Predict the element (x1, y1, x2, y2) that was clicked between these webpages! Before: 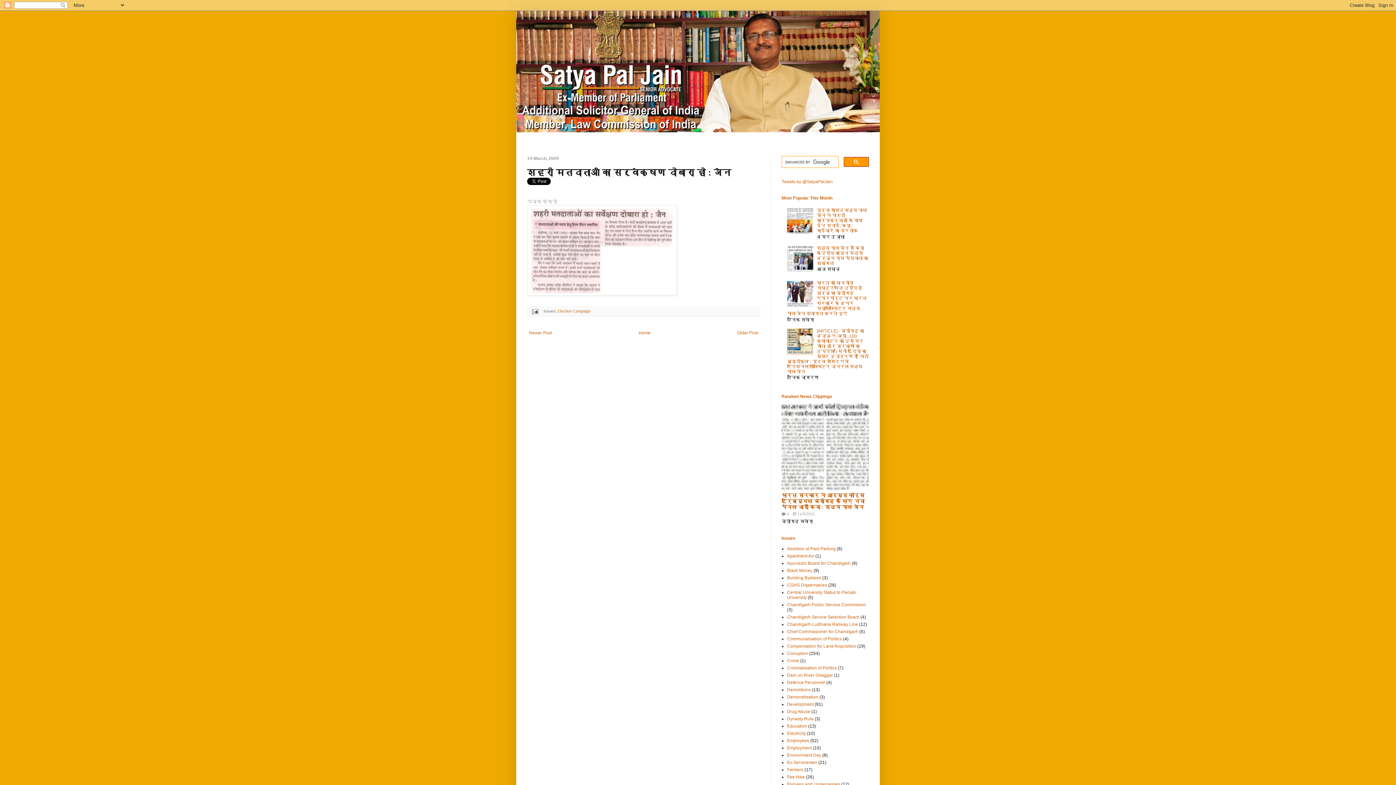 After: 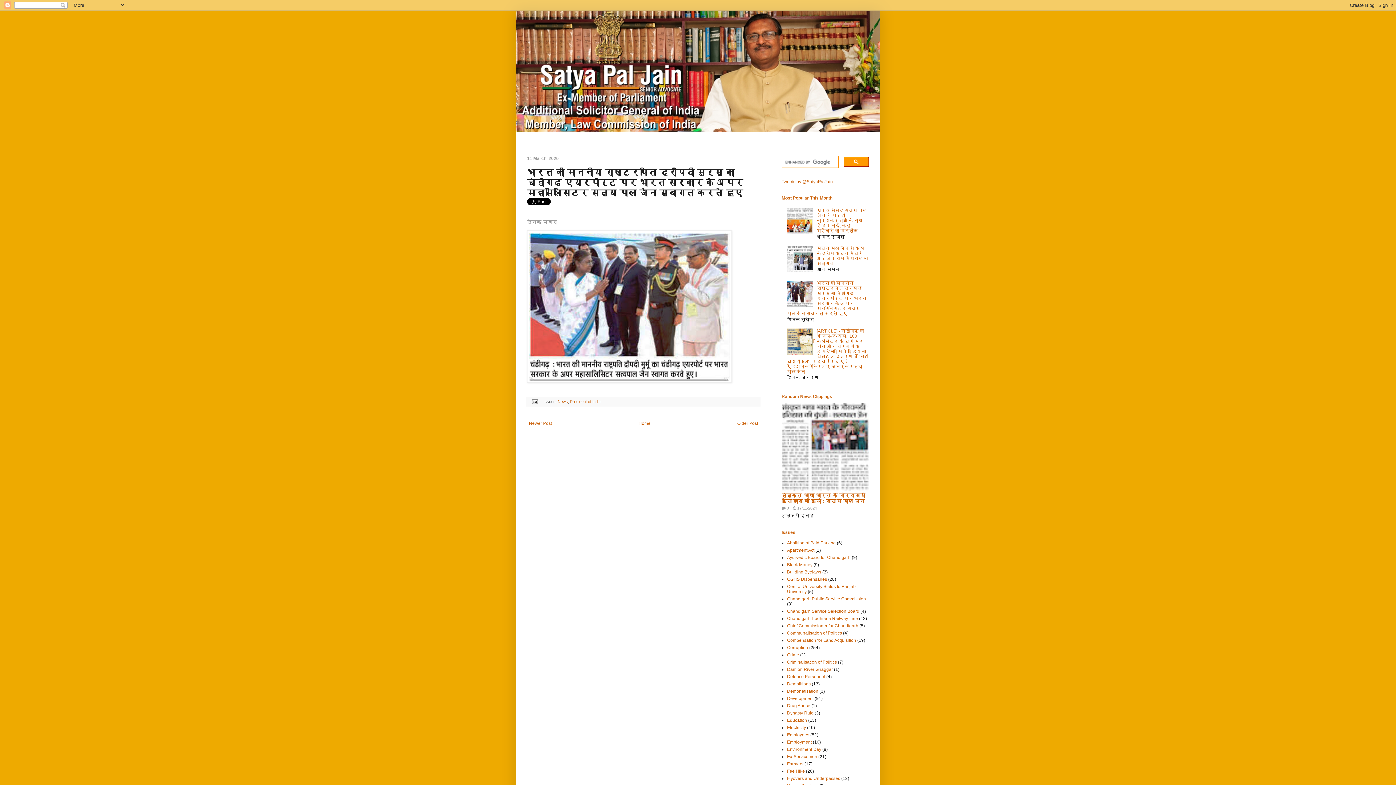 Action: label: भारत की माननीय राष्ट्रपति द्रौपदी मुर्मू का चंडीगढ़ एयरपोर्ट पर भारत सरकार के अपर महासलिसिटर सत्य पाल जैन स्वागत करते हुए bbox: (787, 280, 866, 316)